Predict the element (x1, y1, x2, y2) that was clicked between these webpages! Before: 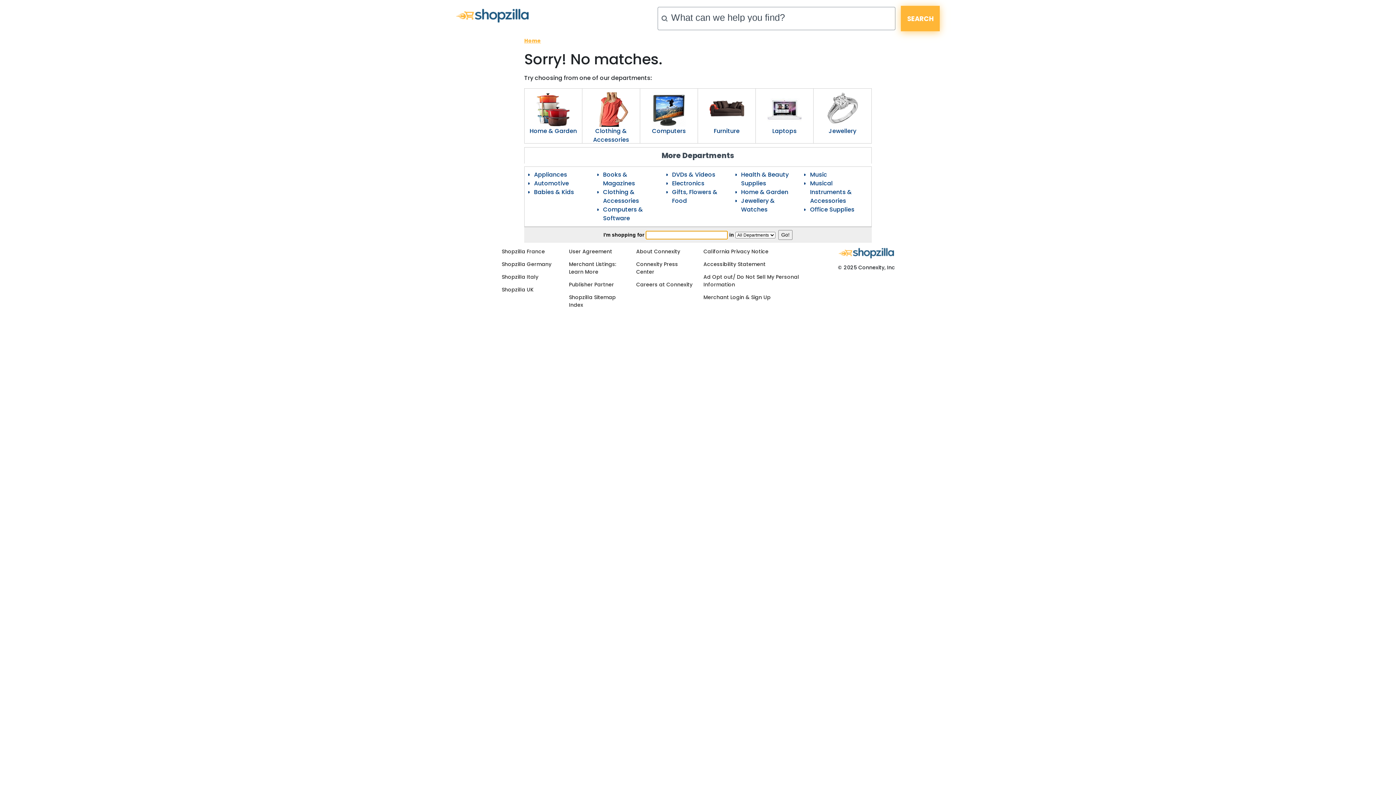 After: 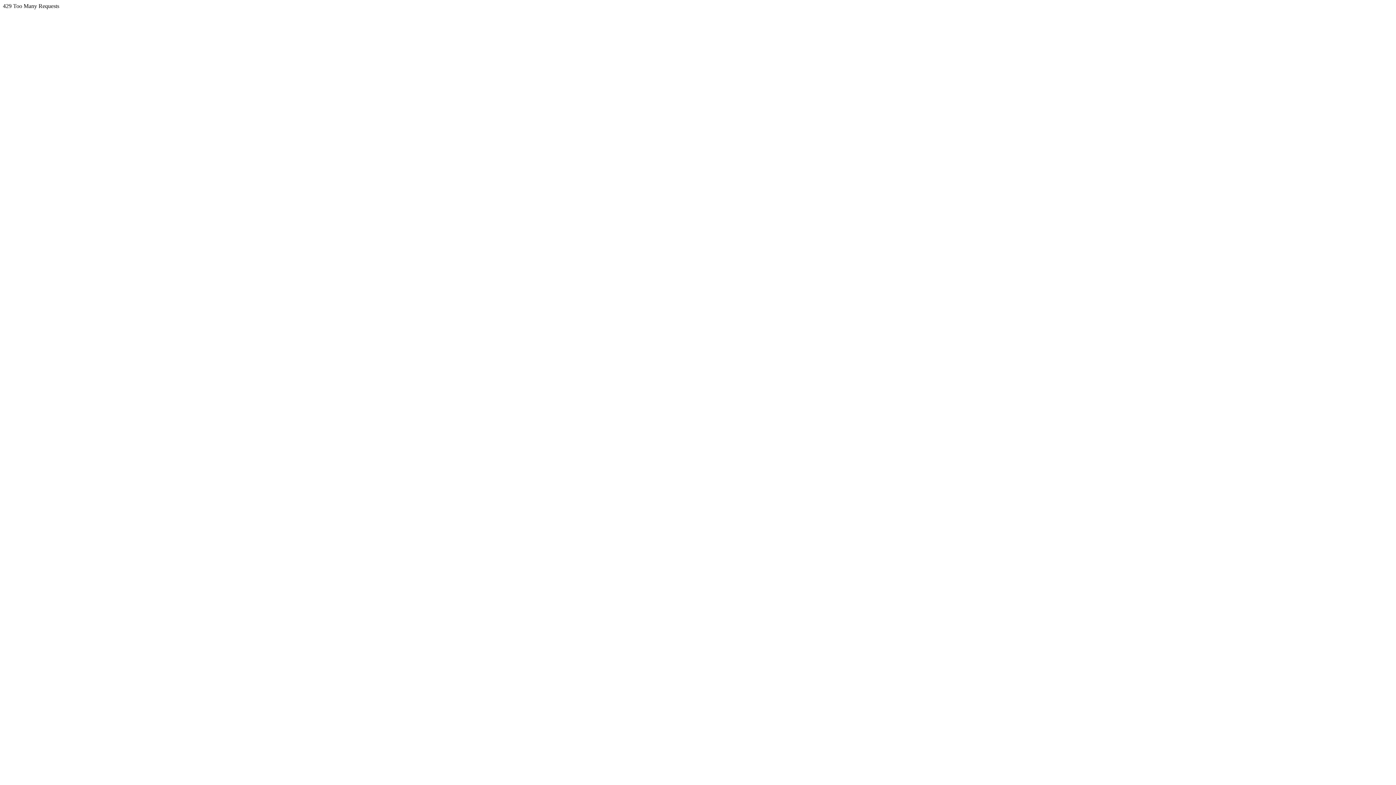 Action: bbox: (501, 286, 533, 293) label: Shopzilla UK